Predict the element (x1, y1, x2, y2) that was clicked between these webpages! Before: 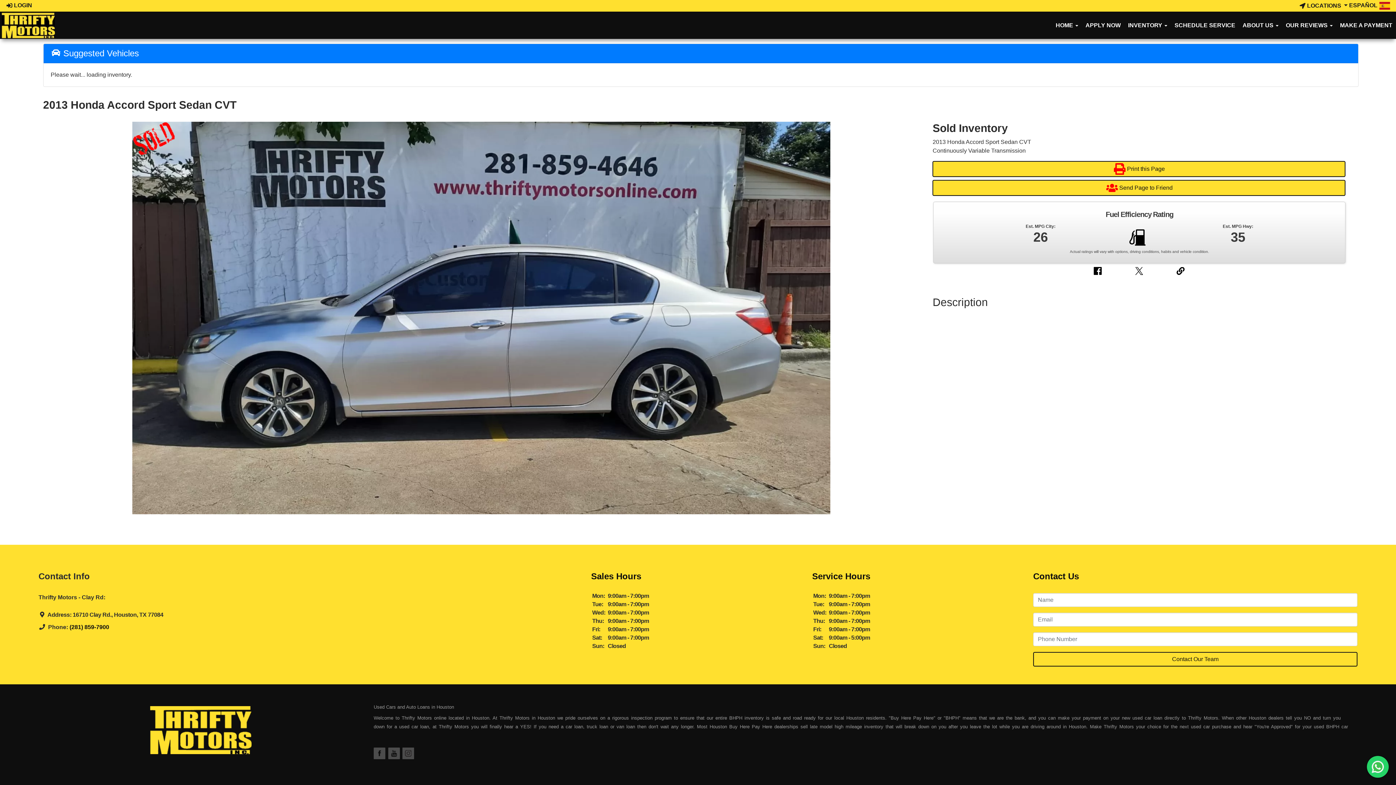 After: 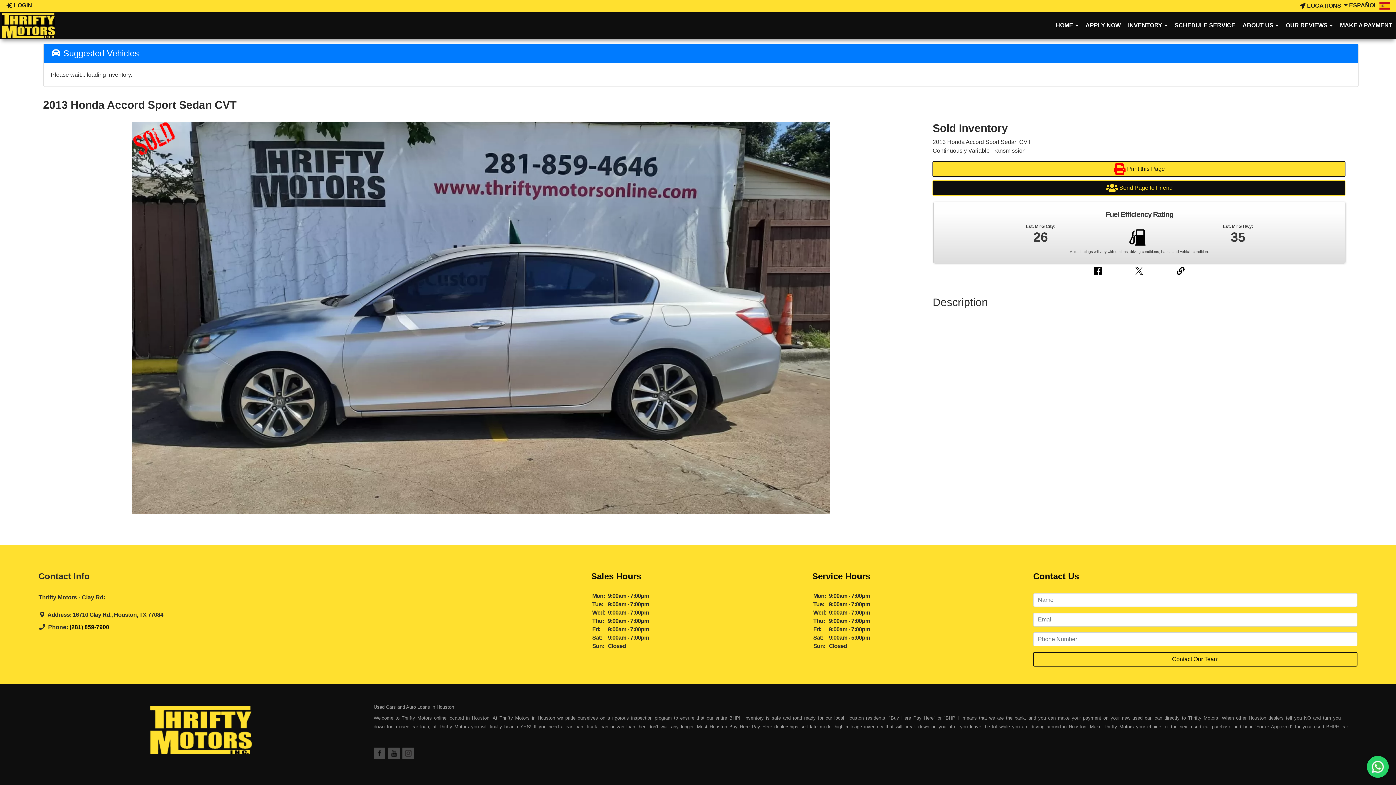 Action: label: Send Page to Friend bbox: (932, 180, 1345, 196)